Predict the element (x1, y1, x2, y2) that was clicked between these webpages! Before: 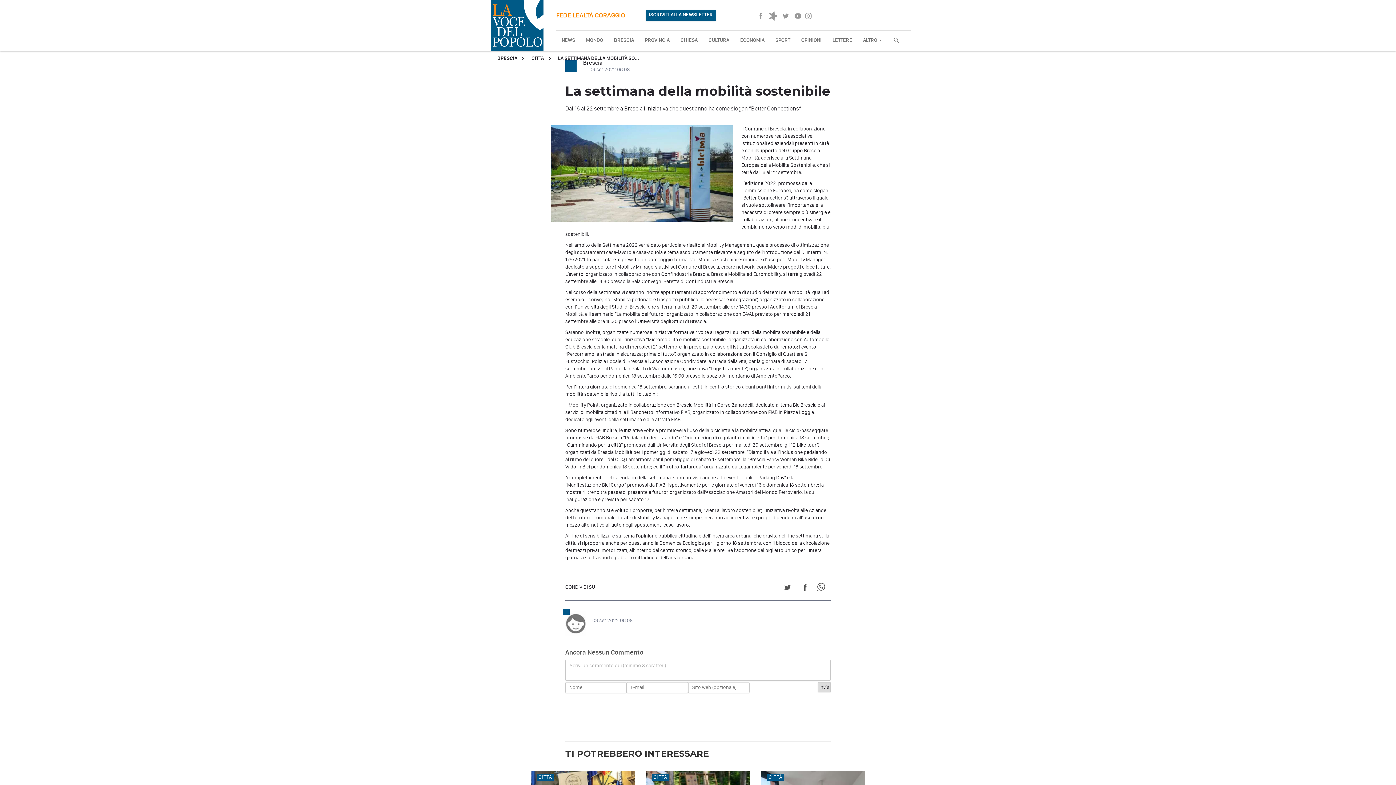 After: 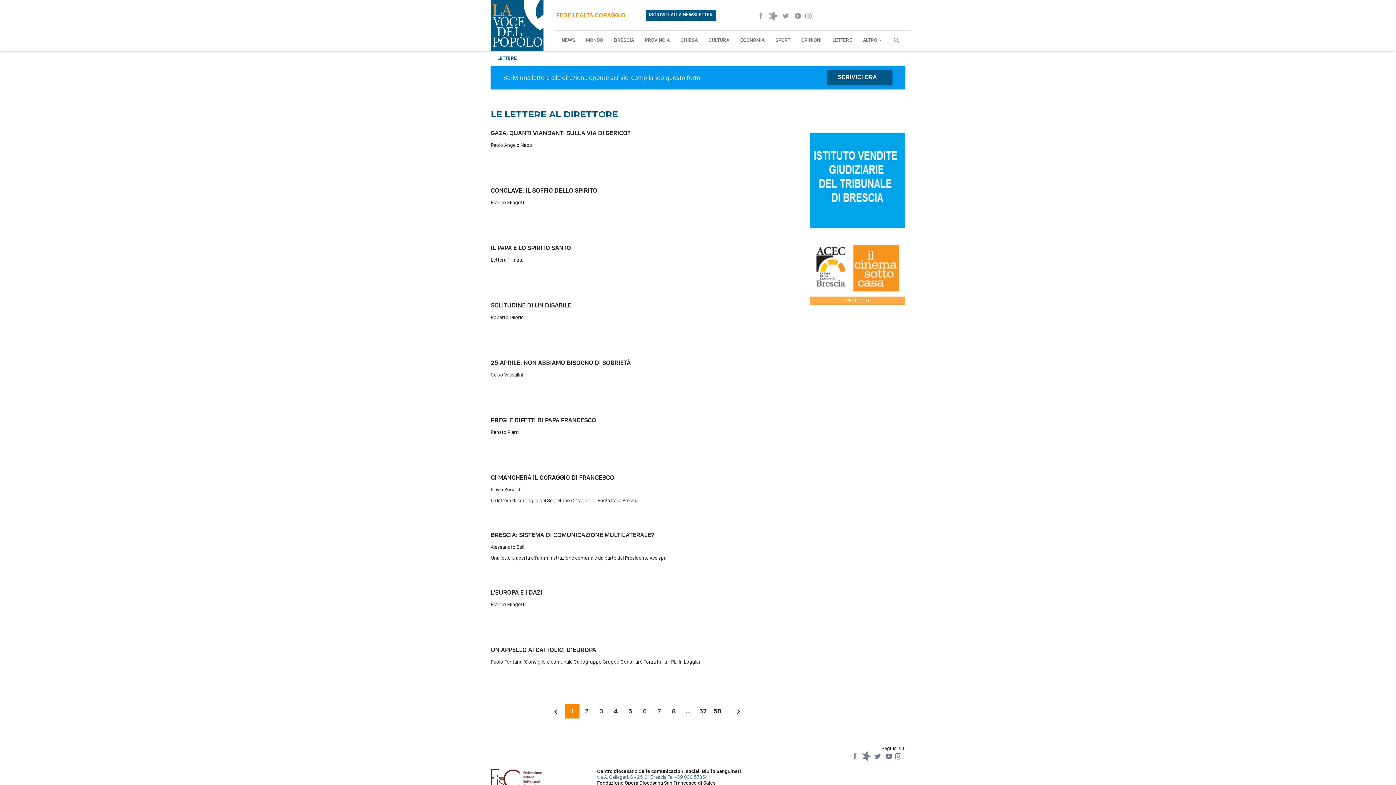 Action: label: LETTERE bbox: (827, 31, 857, 49)